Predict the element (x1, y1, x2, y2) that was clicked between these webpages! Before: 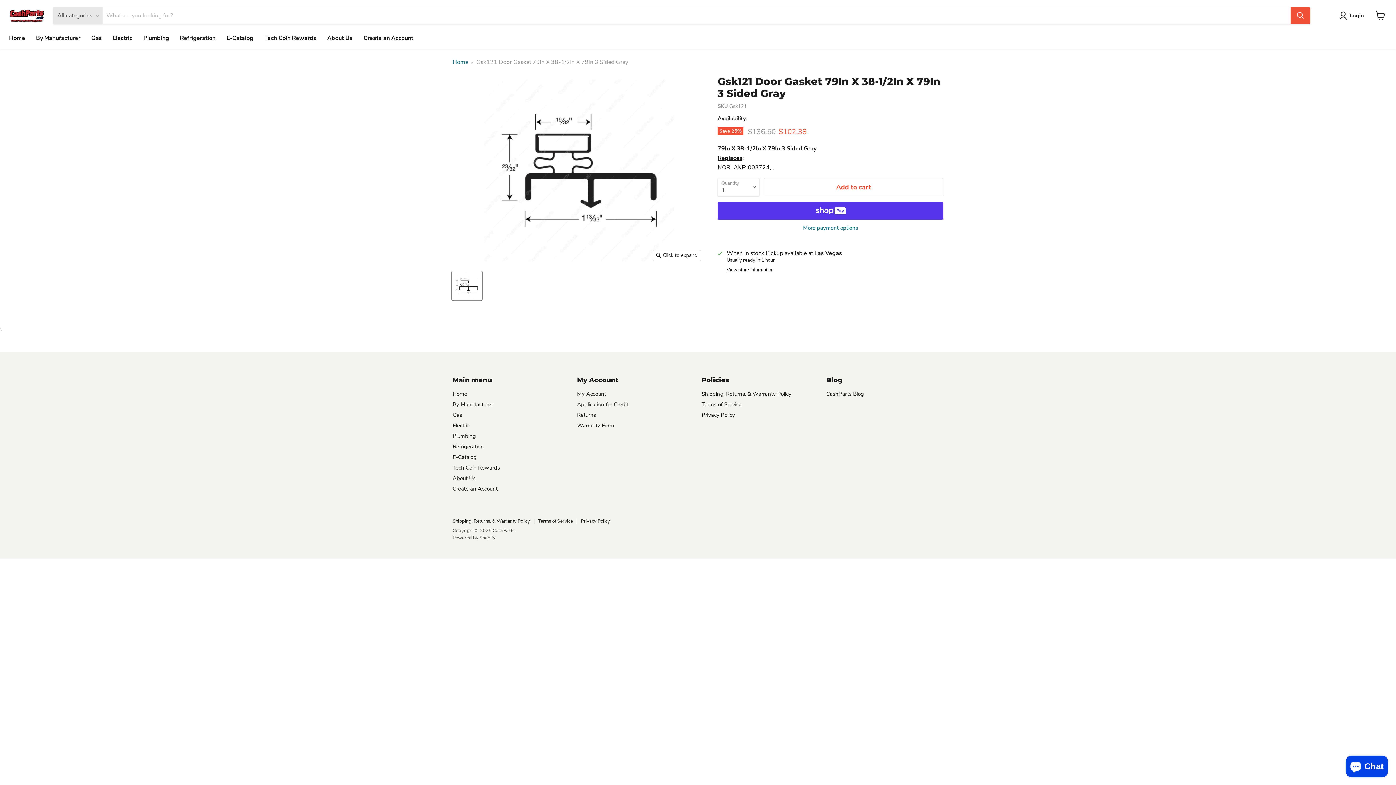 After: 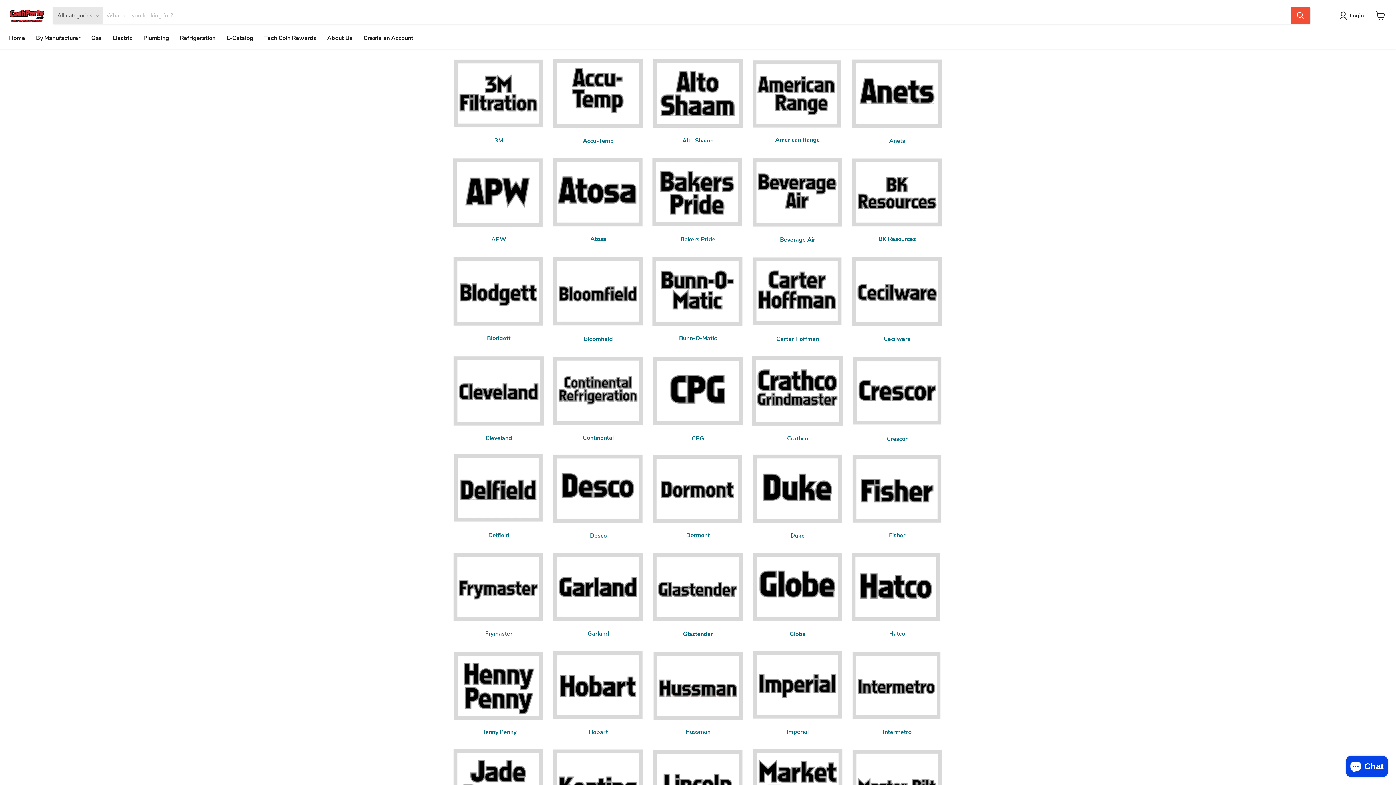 Action: bbox: (452, 401, 493, 408) label: By Manufacturer